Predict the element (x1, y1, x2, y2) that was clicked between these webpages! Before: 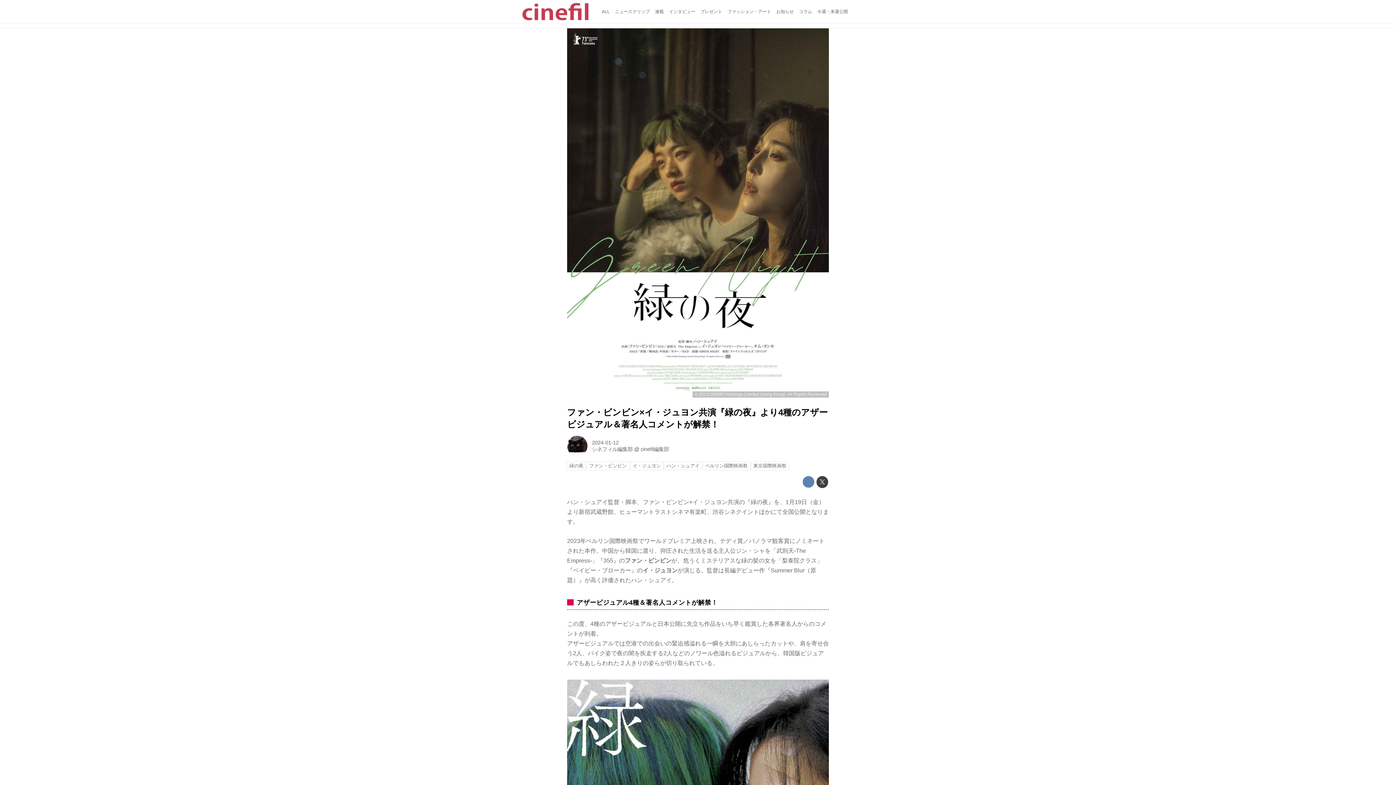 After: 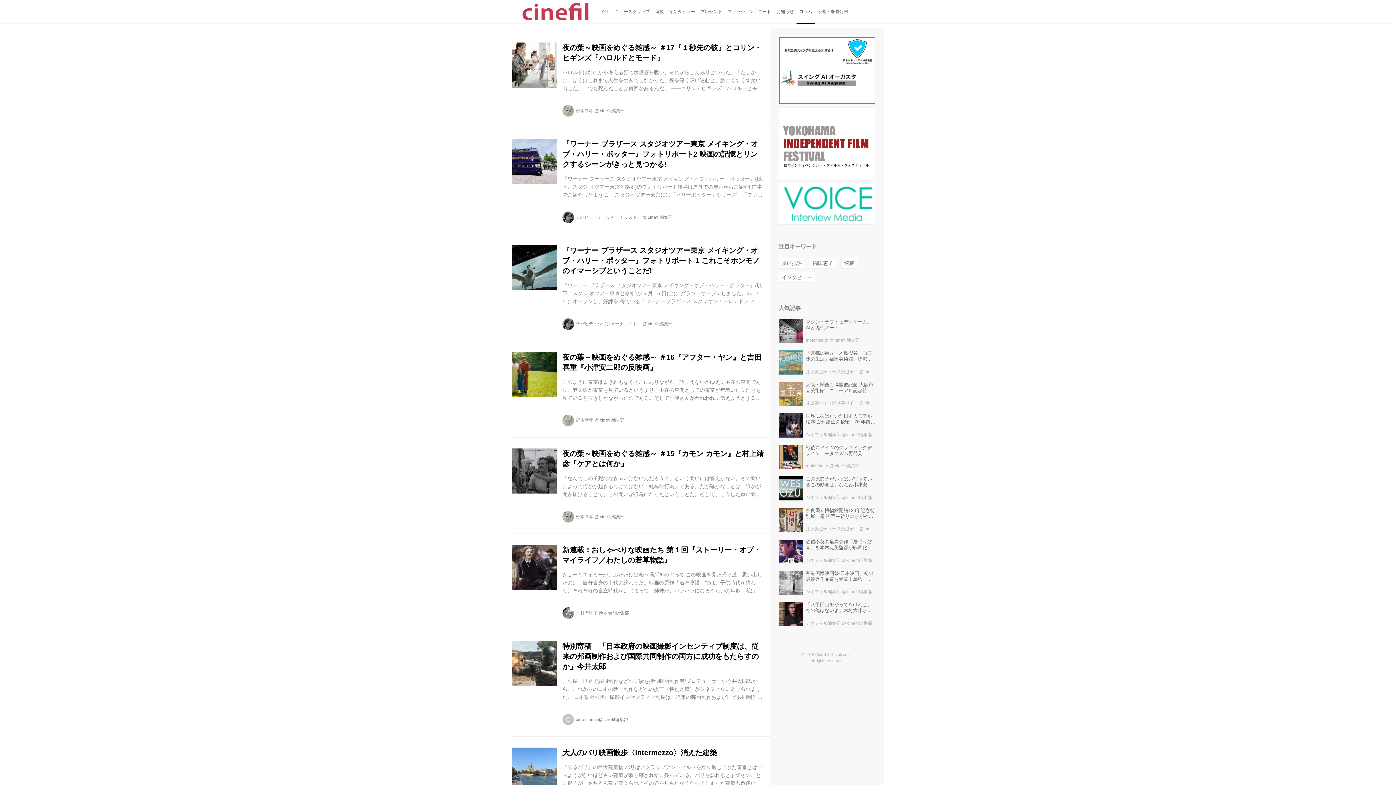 Action: bbox: (796, 0, 814, 23) label: コラム